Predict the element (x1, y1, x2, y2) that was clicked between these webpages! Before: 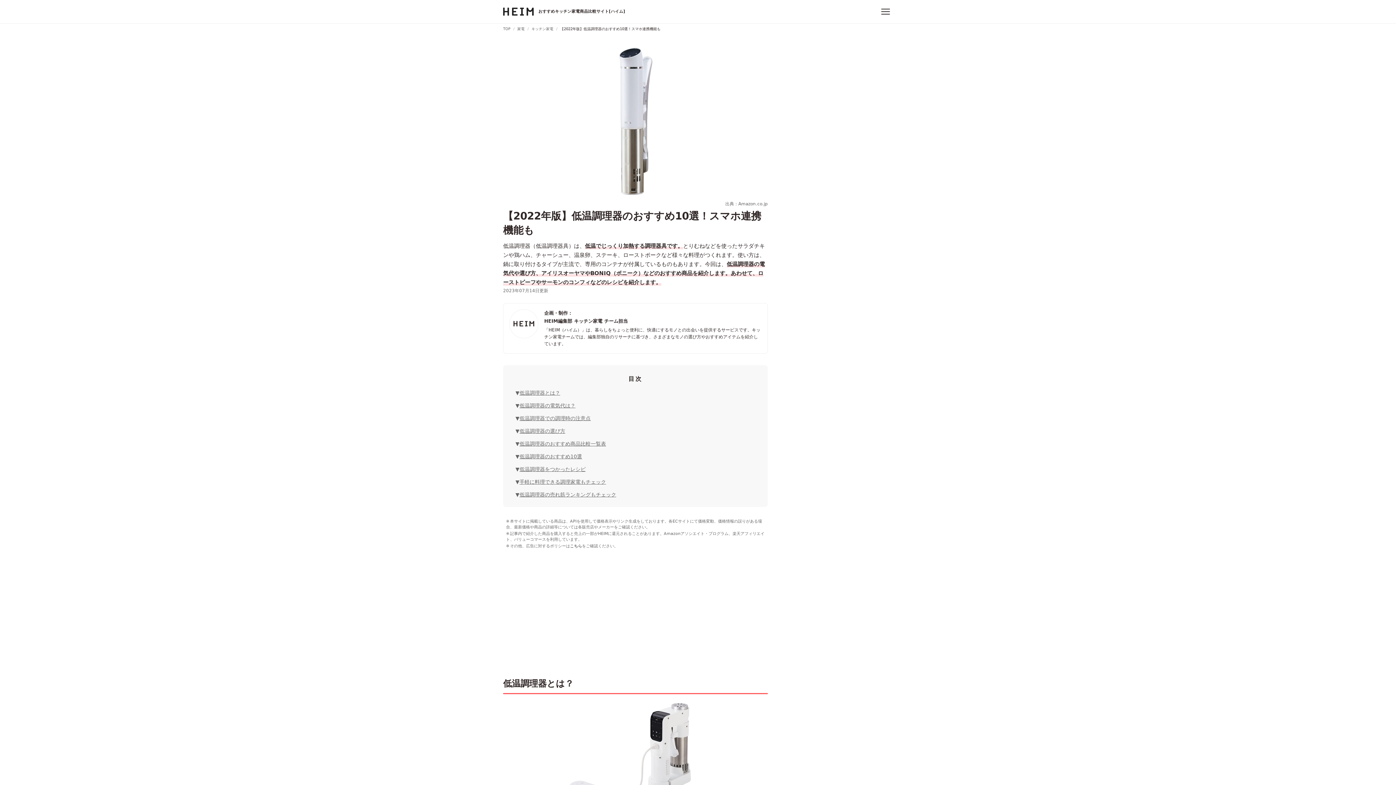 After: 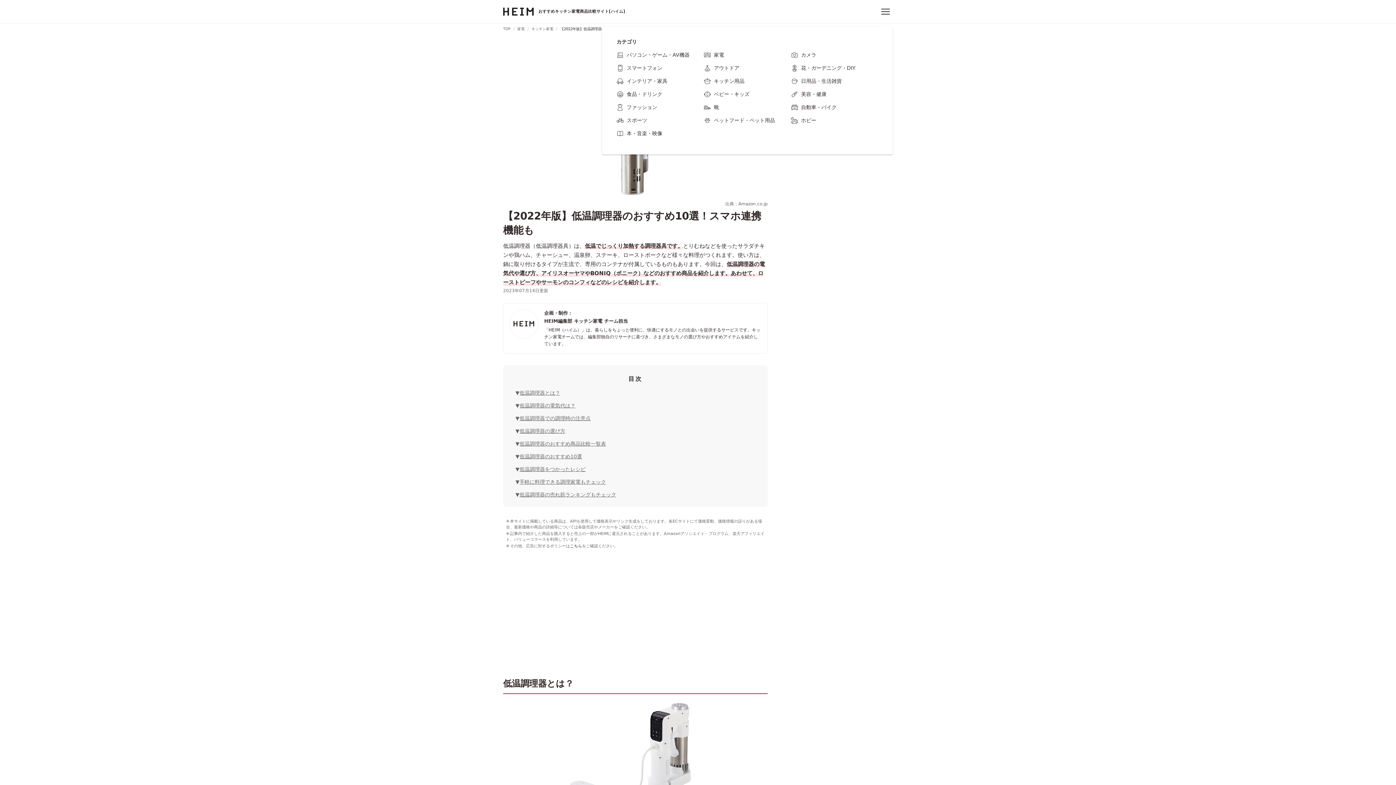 Action: label: メニュー bbox: (878, 4, 893, 18)